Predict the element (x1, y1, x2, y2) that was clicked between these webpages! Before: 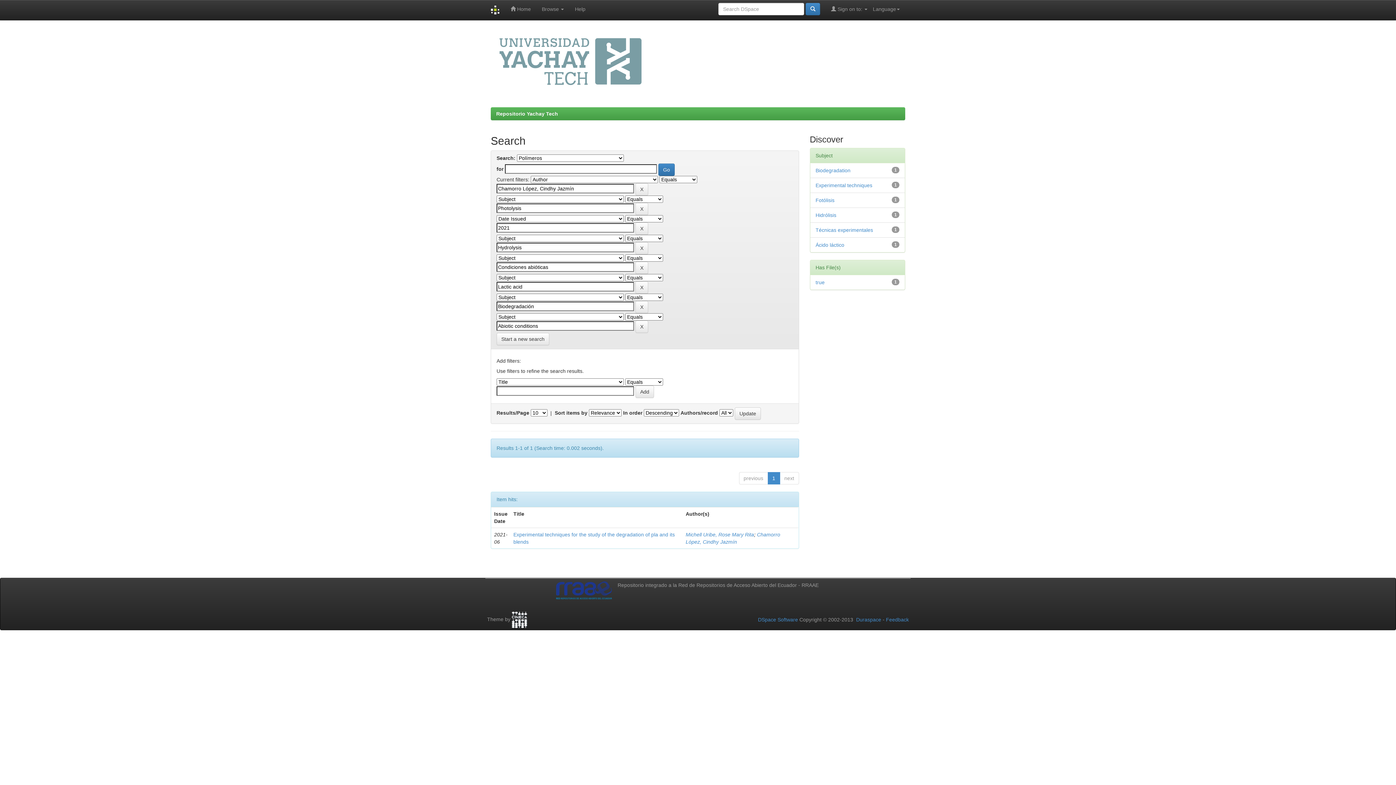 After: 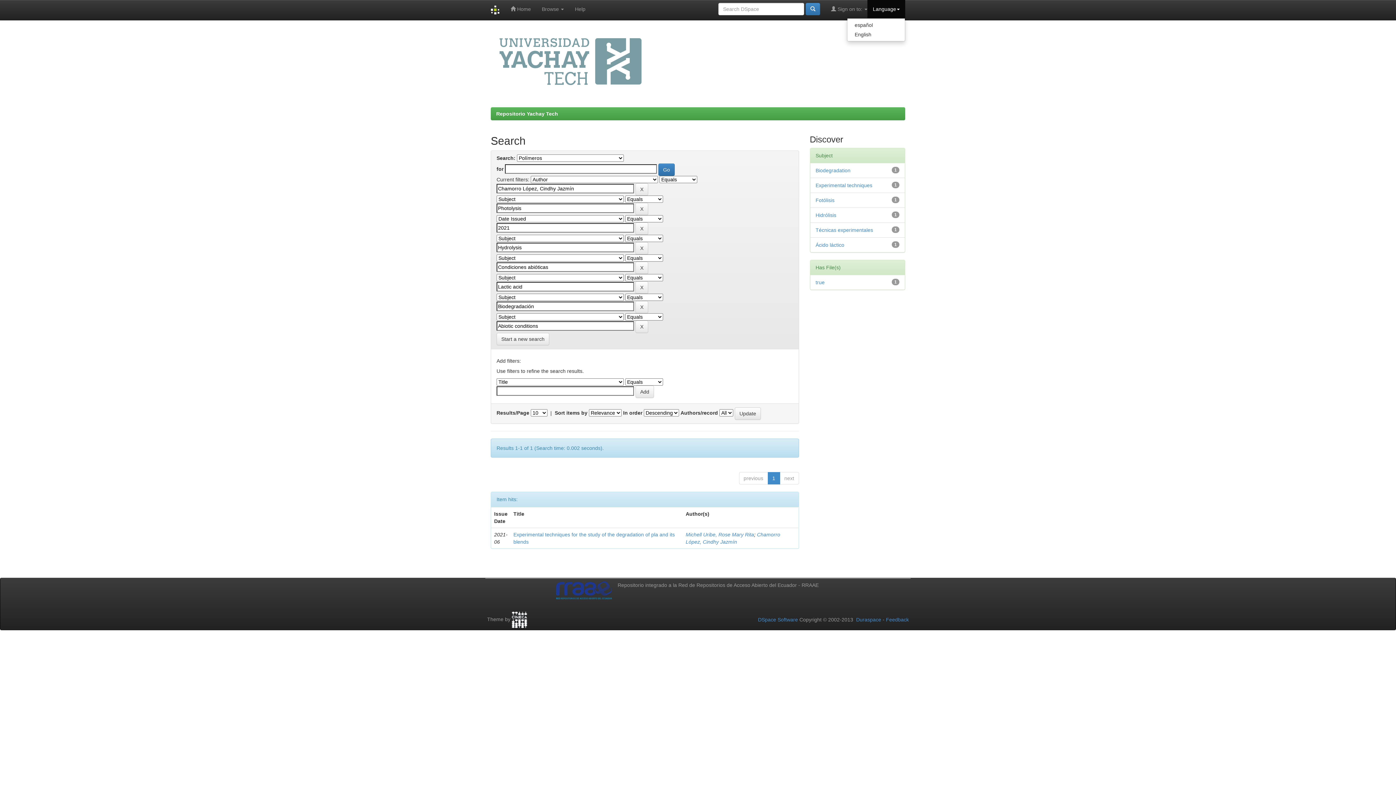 Action: bbox: (867, 0, 905, 18) label: Language